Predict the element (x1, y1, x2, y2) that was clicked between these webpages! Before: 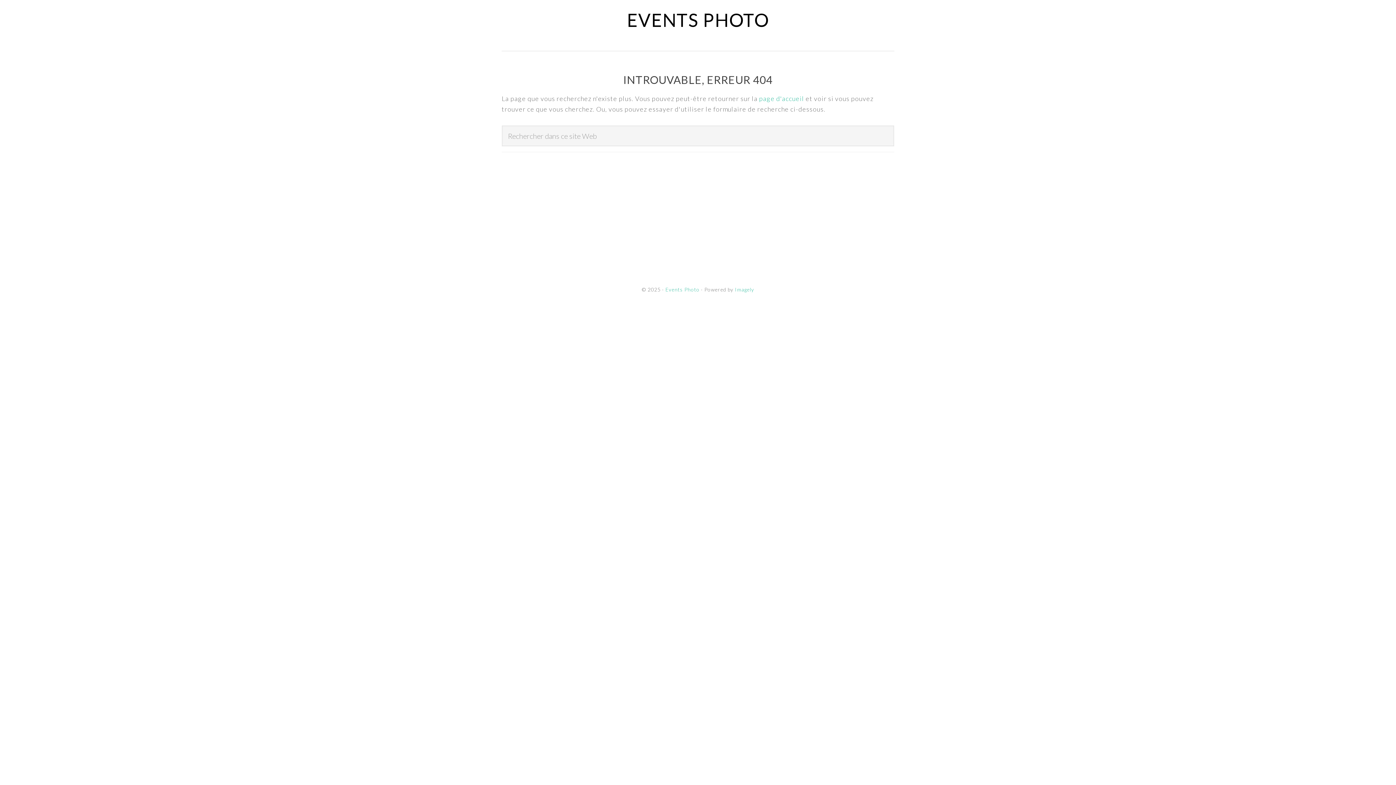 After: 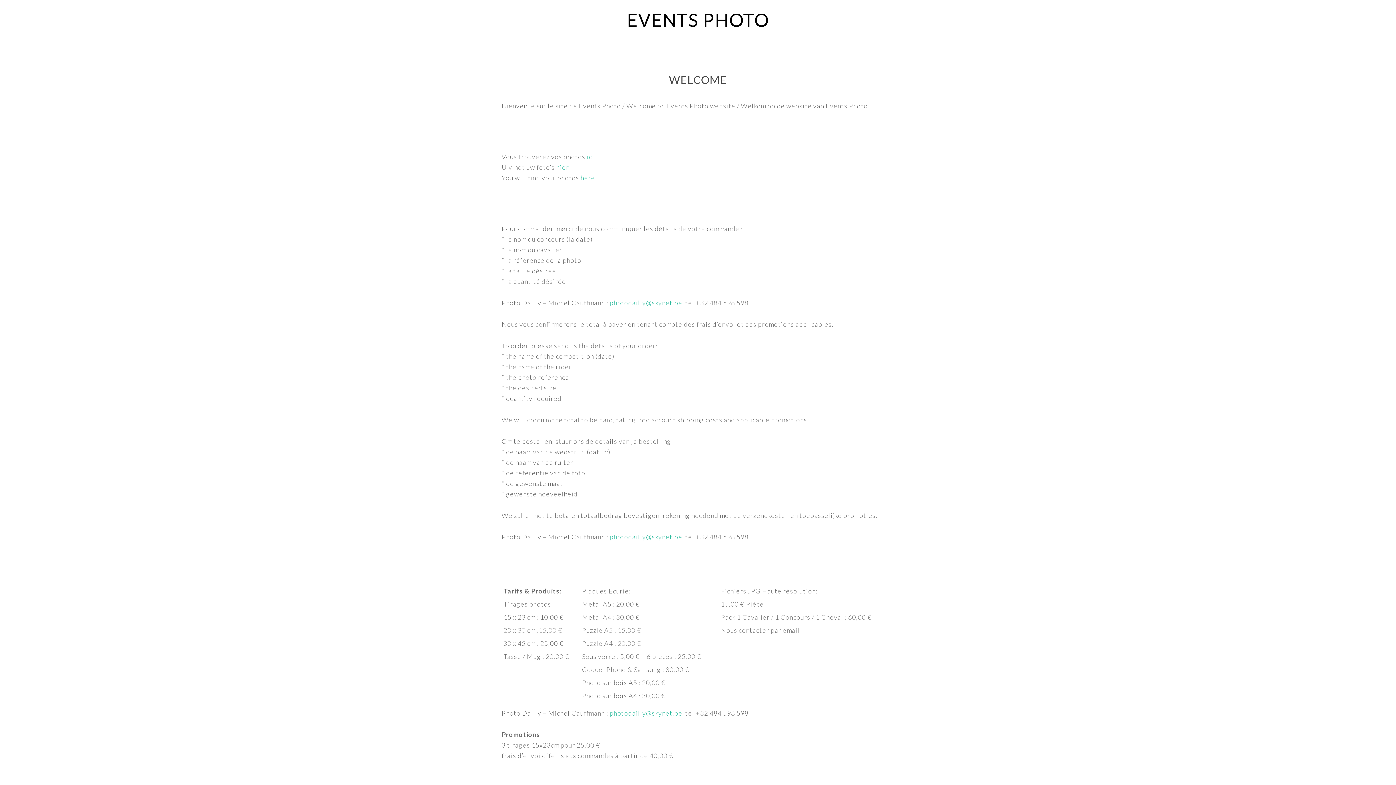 Action: label: EVENTS PHOTO bbox: (627, 9, 769, 30)